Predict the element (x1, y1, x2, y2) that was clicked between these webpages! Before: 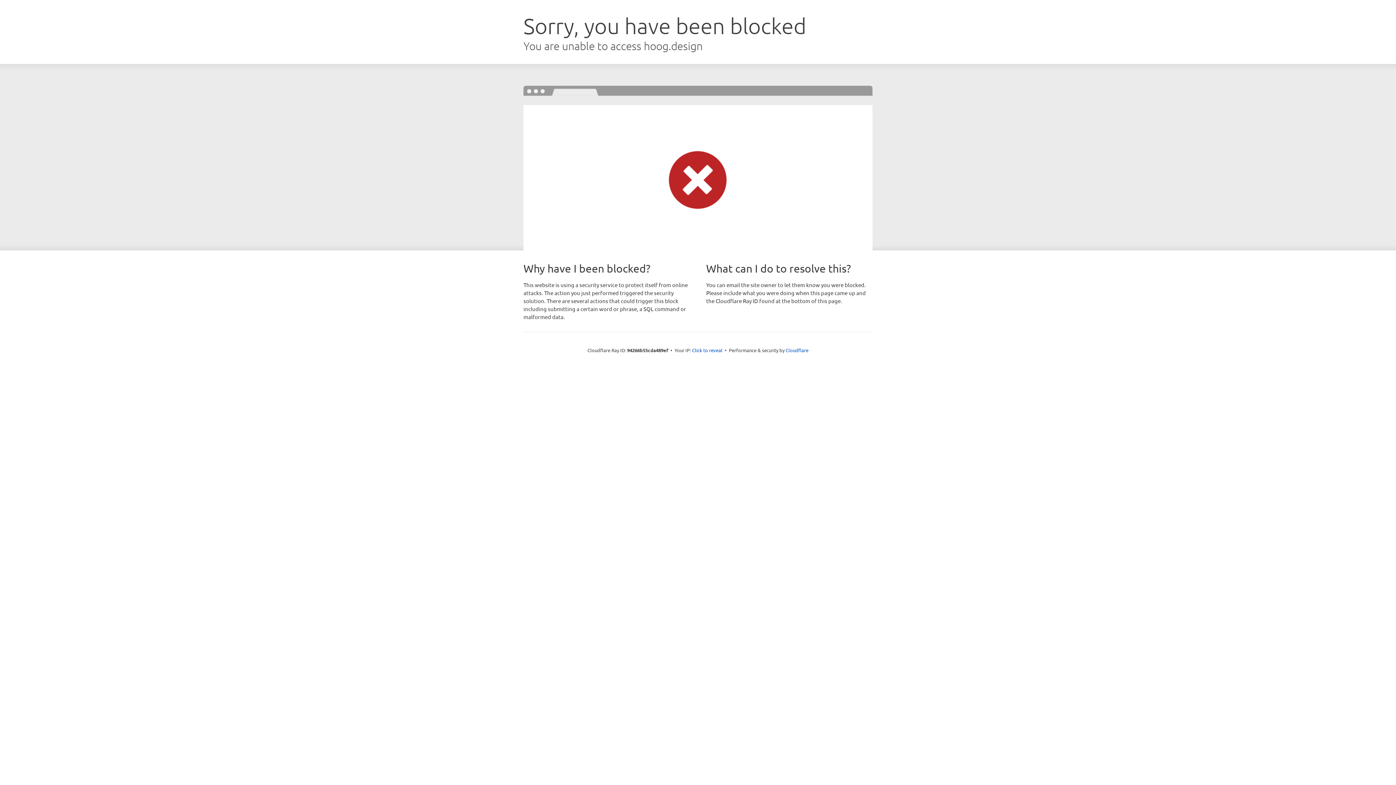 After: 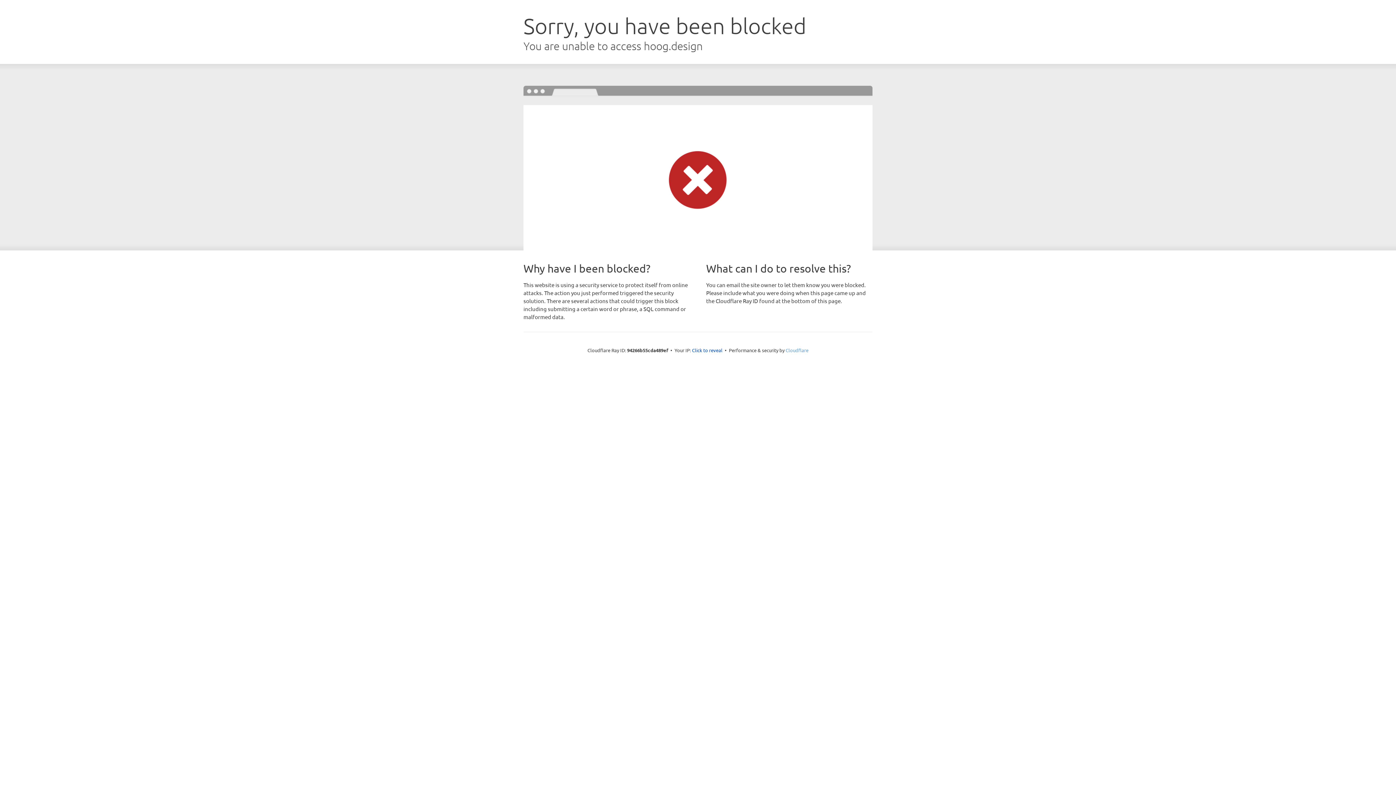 Action: label: Cloudflare bbox: (785, 347, 808, 353)